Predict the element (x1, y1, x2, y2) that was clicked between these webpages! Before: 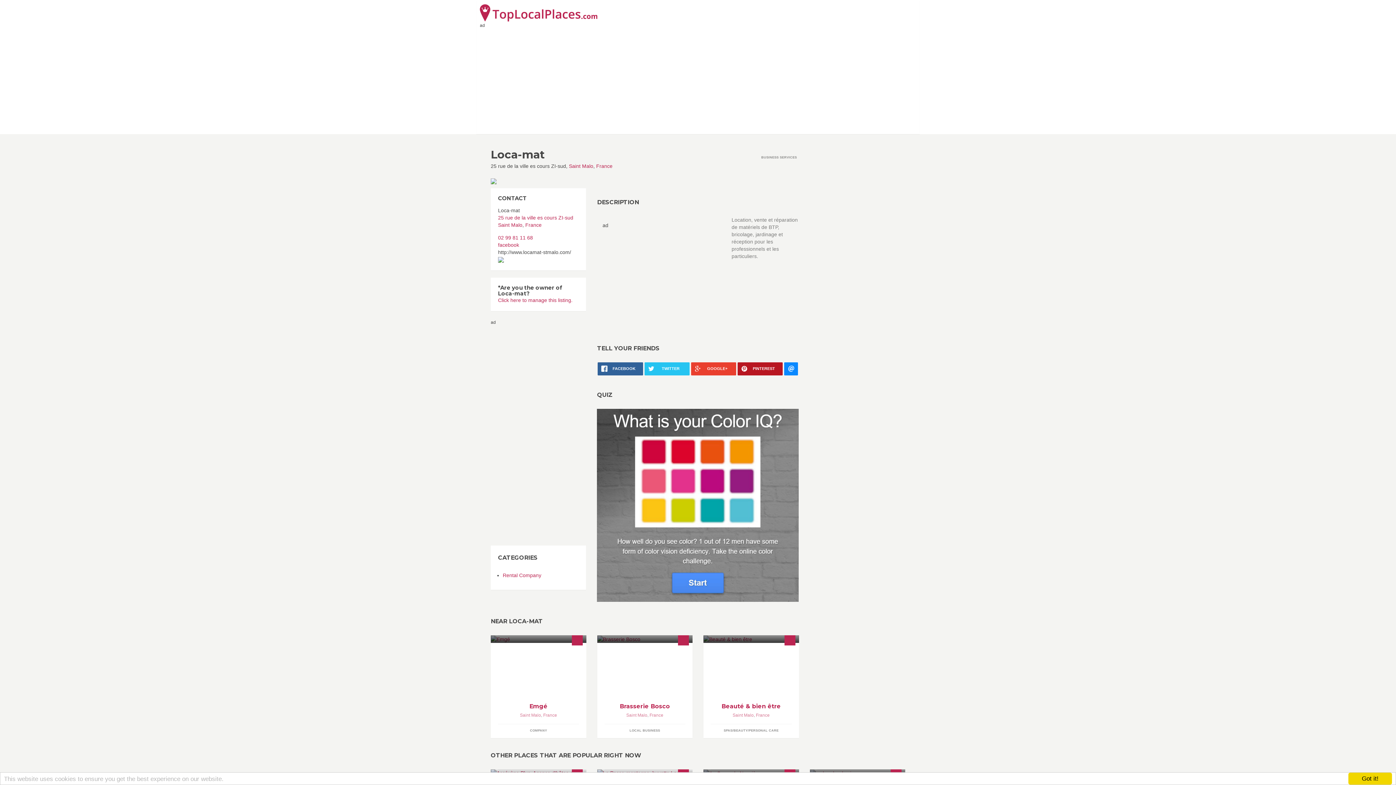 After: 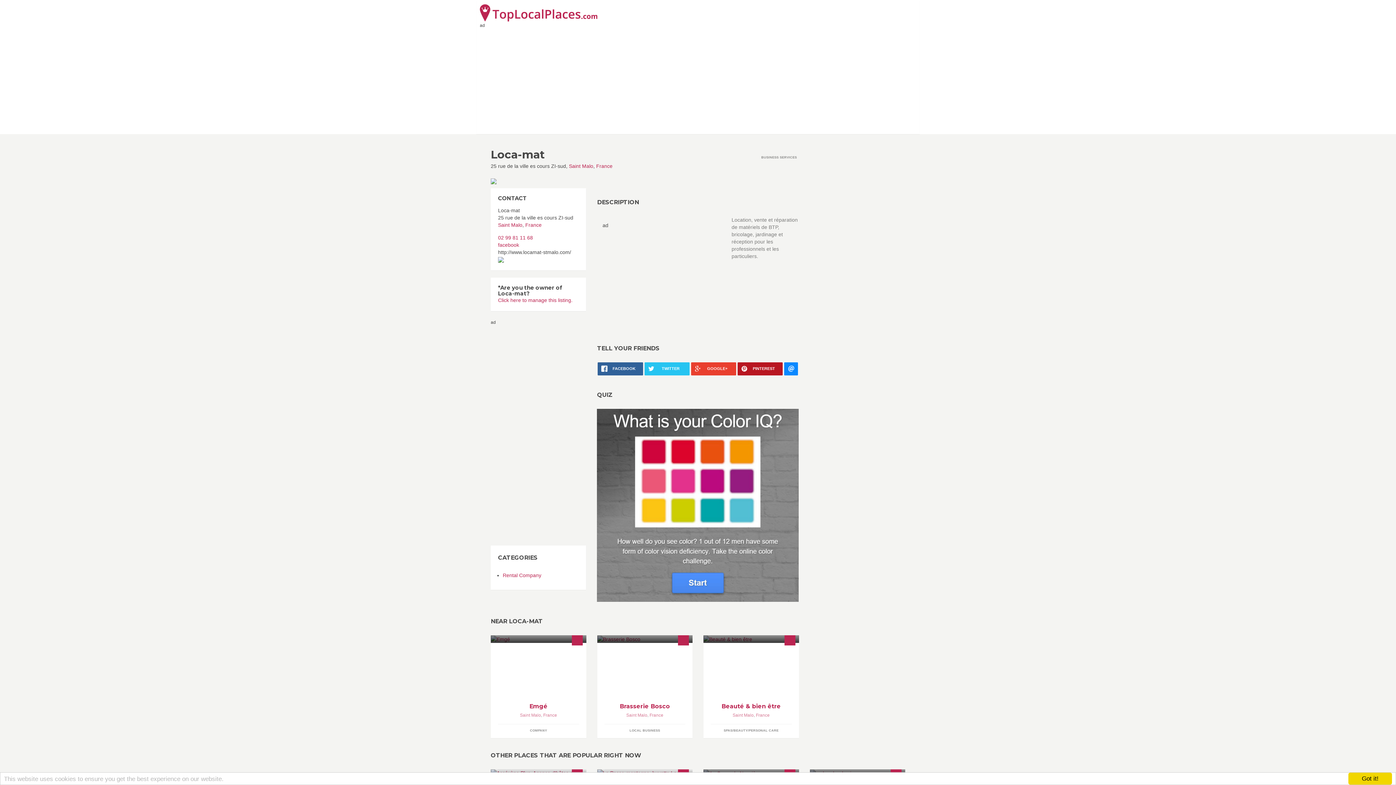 Action: bbox: (498, 214, 573, 220) label: 25 rue de la ville es cours ZI-sud